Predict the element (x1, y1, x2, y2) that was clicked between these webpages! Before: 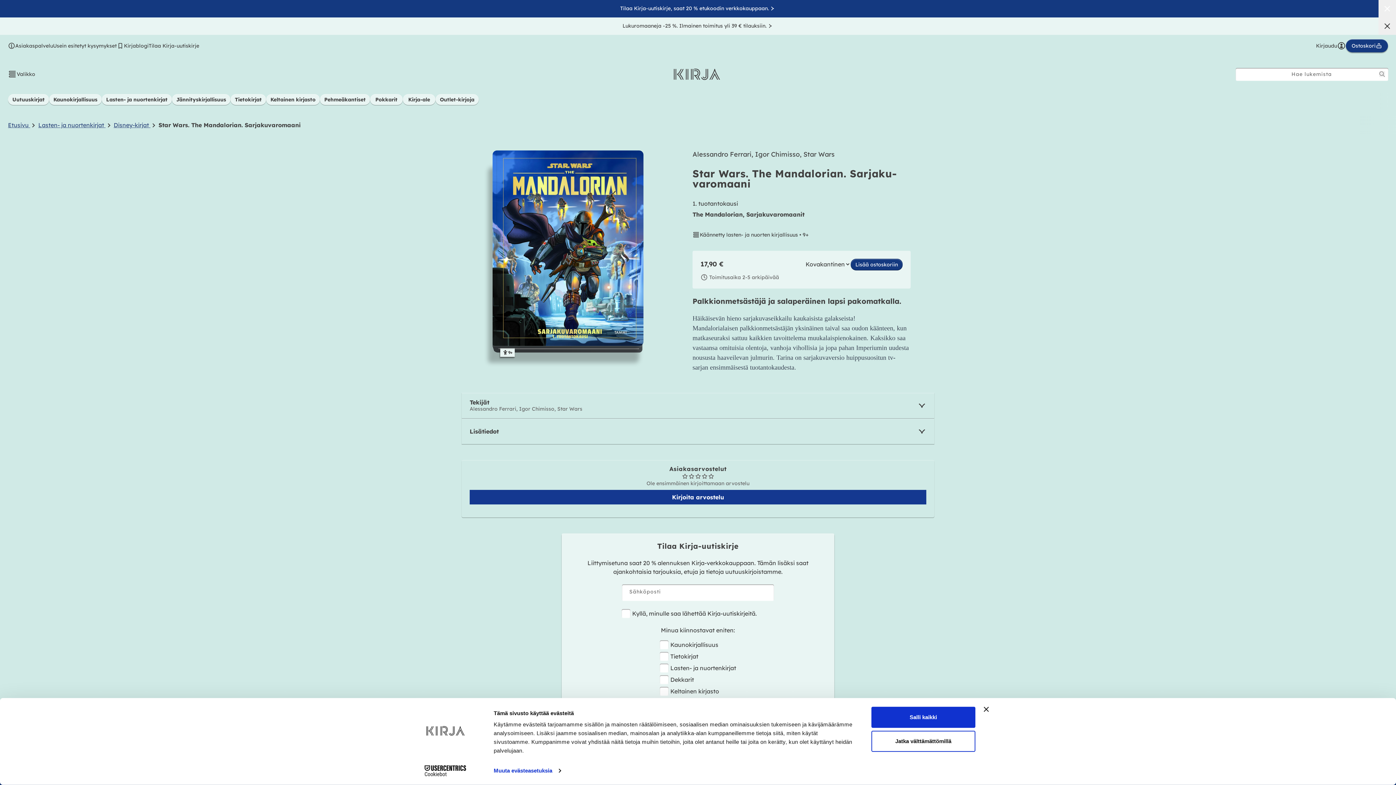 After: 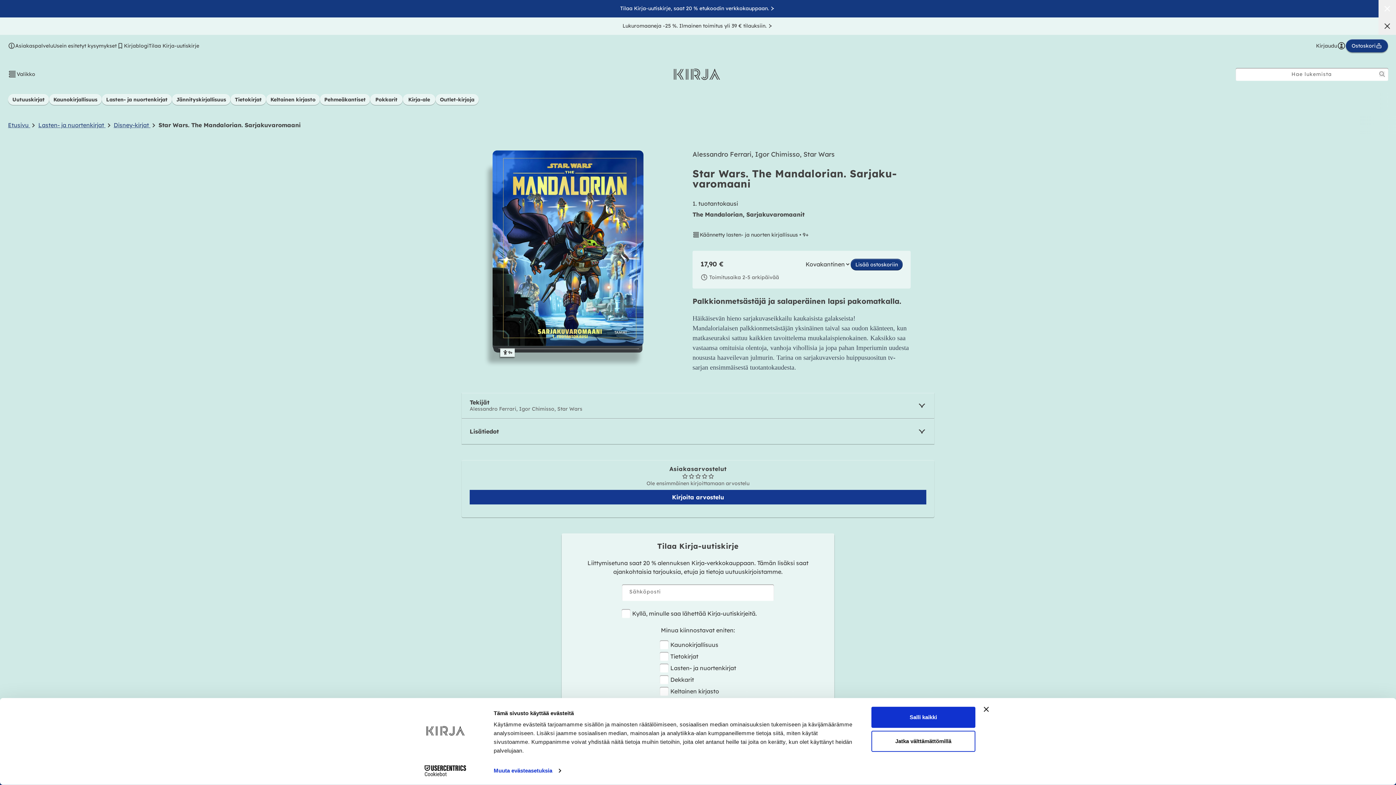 Action: bbox: (413, 765, 477, 776) label: Cookiebot - opens in a new window